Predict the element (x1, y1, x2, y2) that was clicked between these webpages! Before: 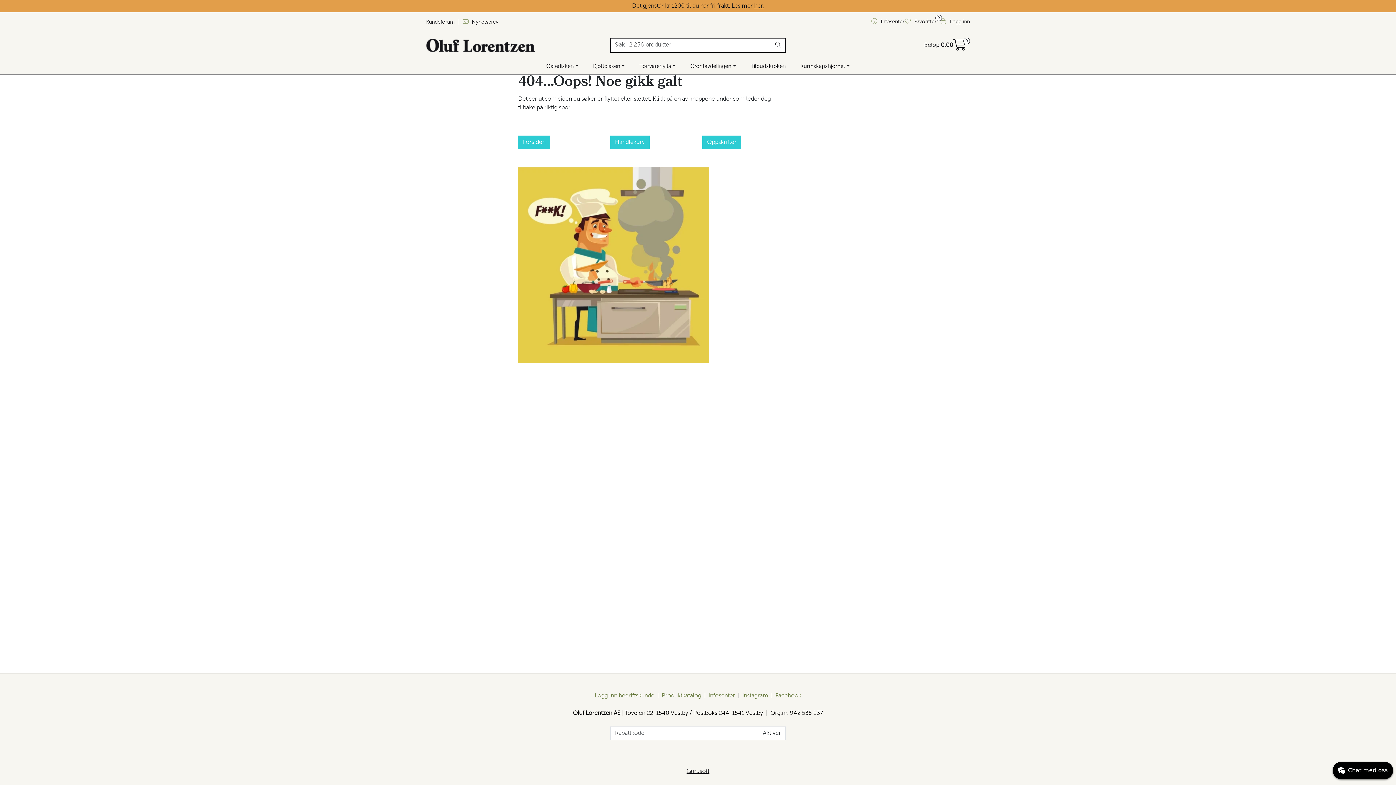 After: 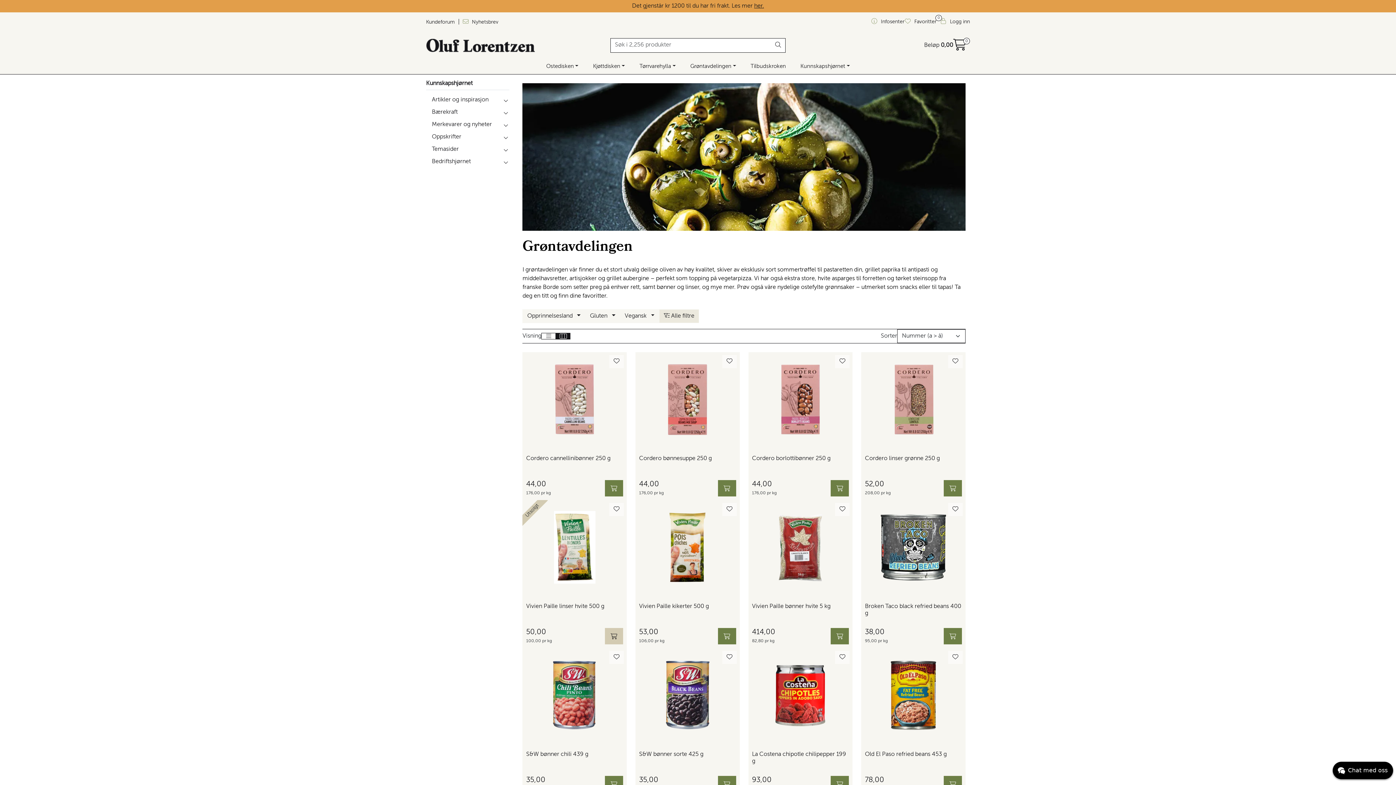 Action: label: Grøntavdelingen bbox: (683, 58, 743, 74)